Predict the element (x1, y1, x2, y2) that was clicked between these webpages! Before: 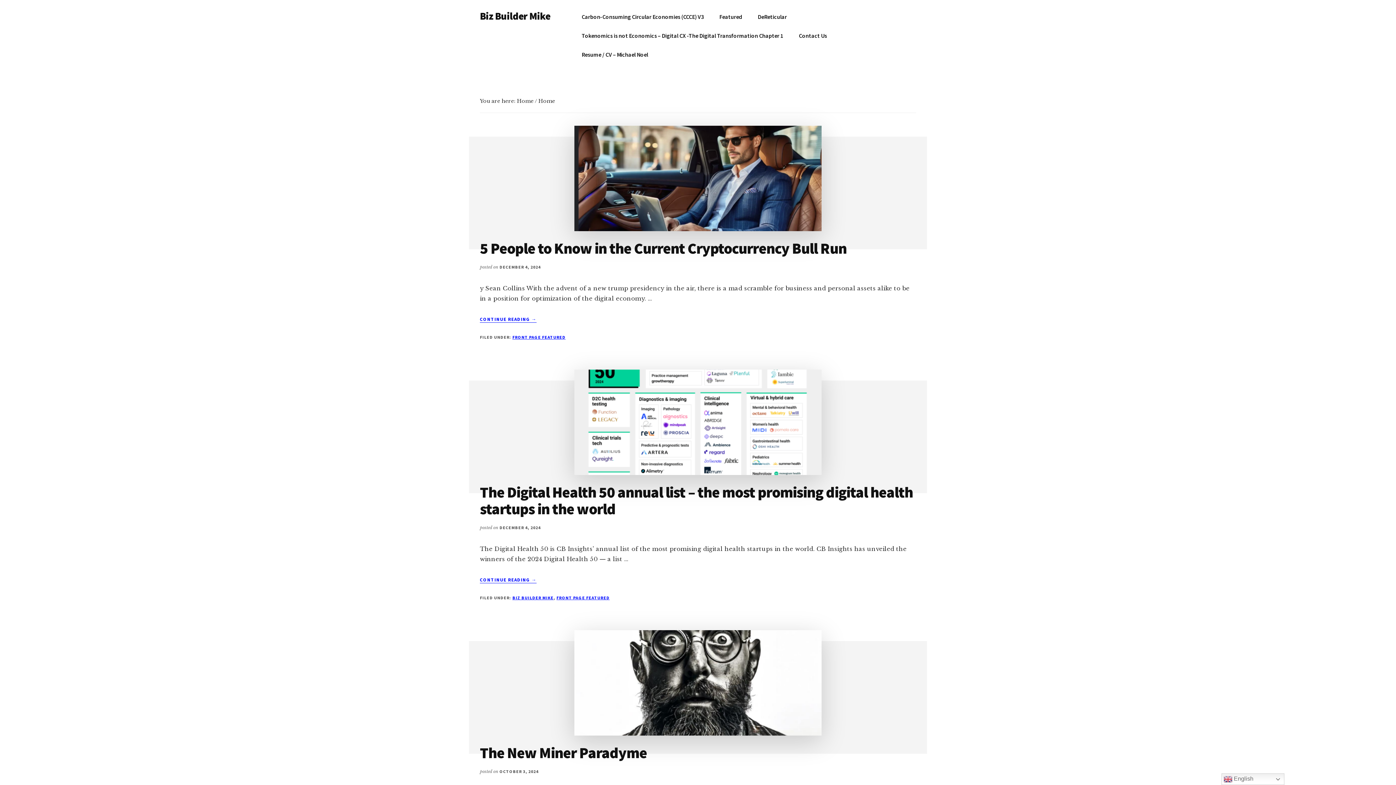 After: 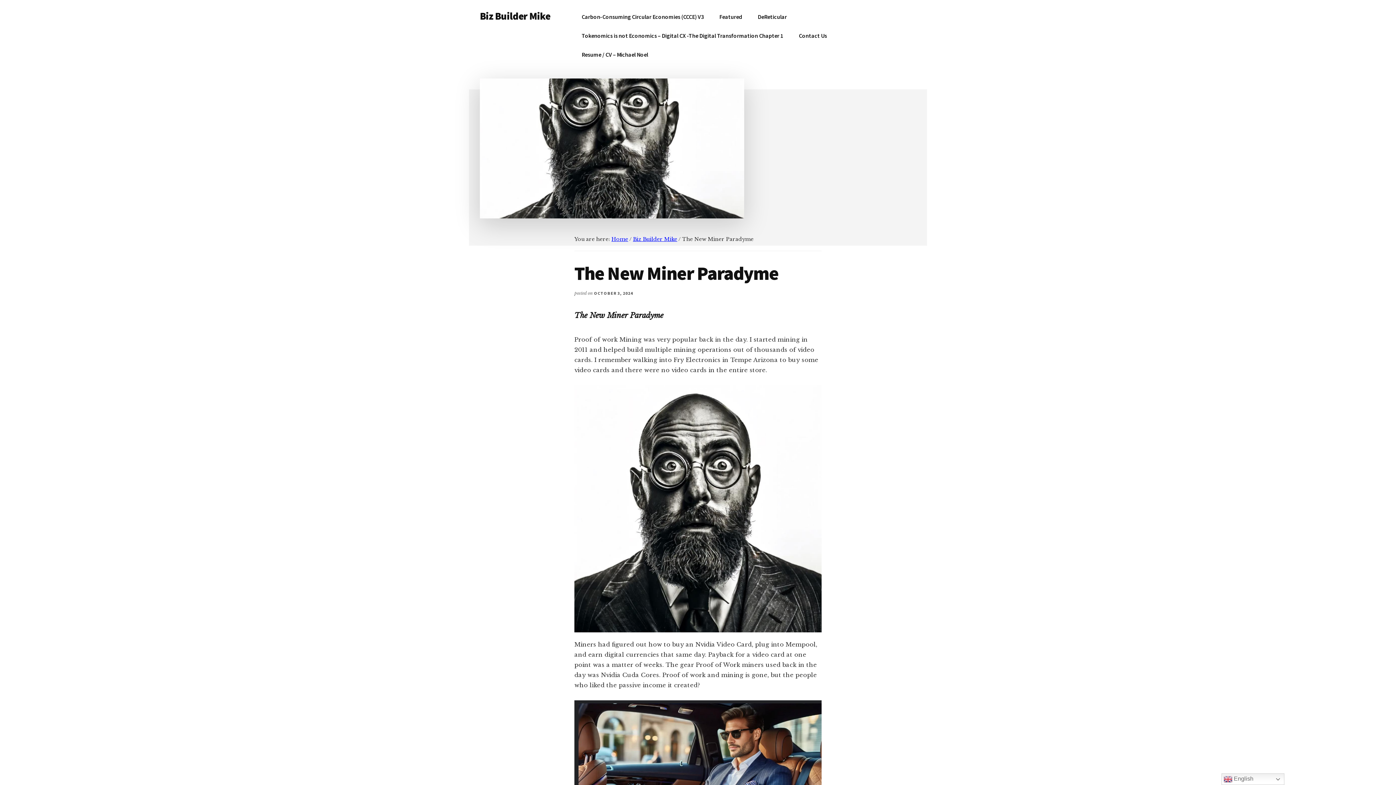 Action: bbox: (480, 630, 916, 736)